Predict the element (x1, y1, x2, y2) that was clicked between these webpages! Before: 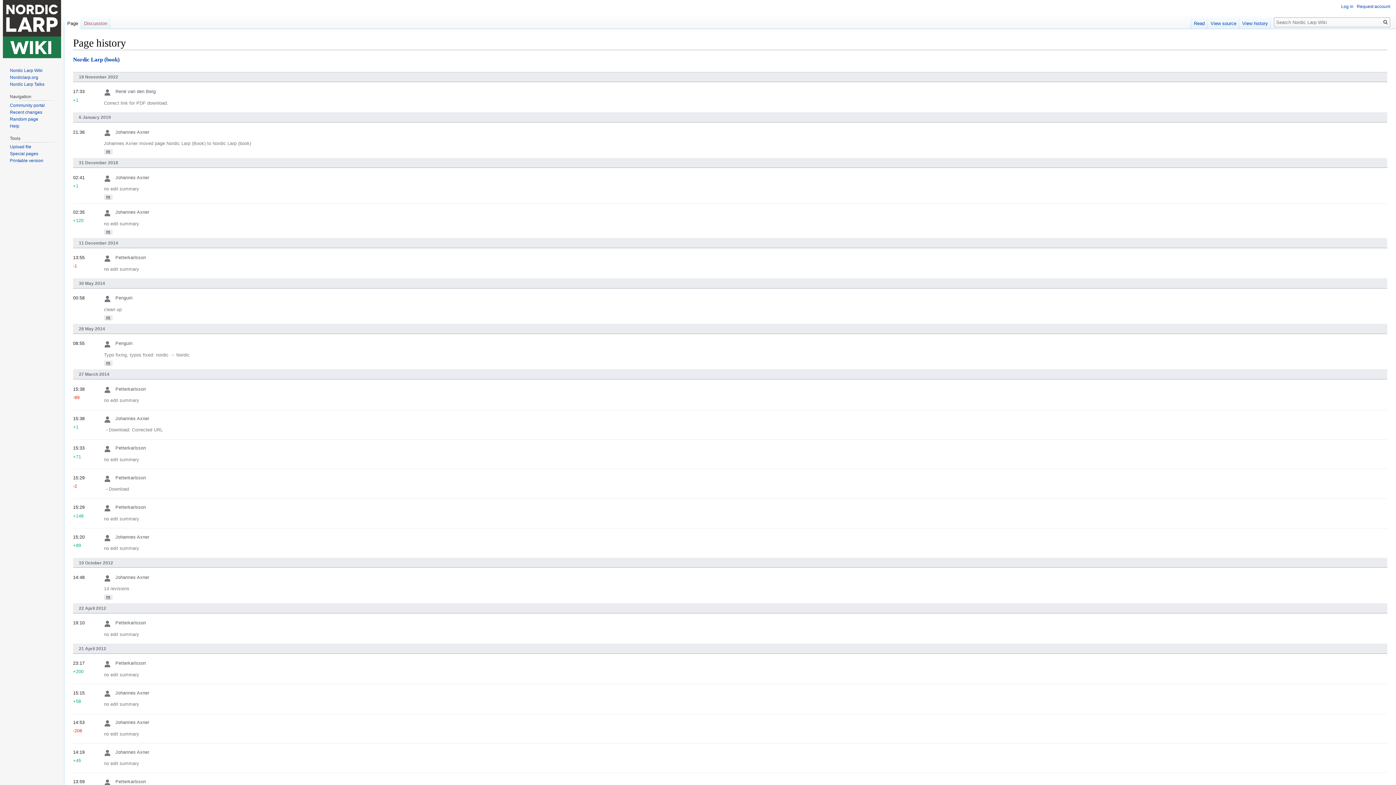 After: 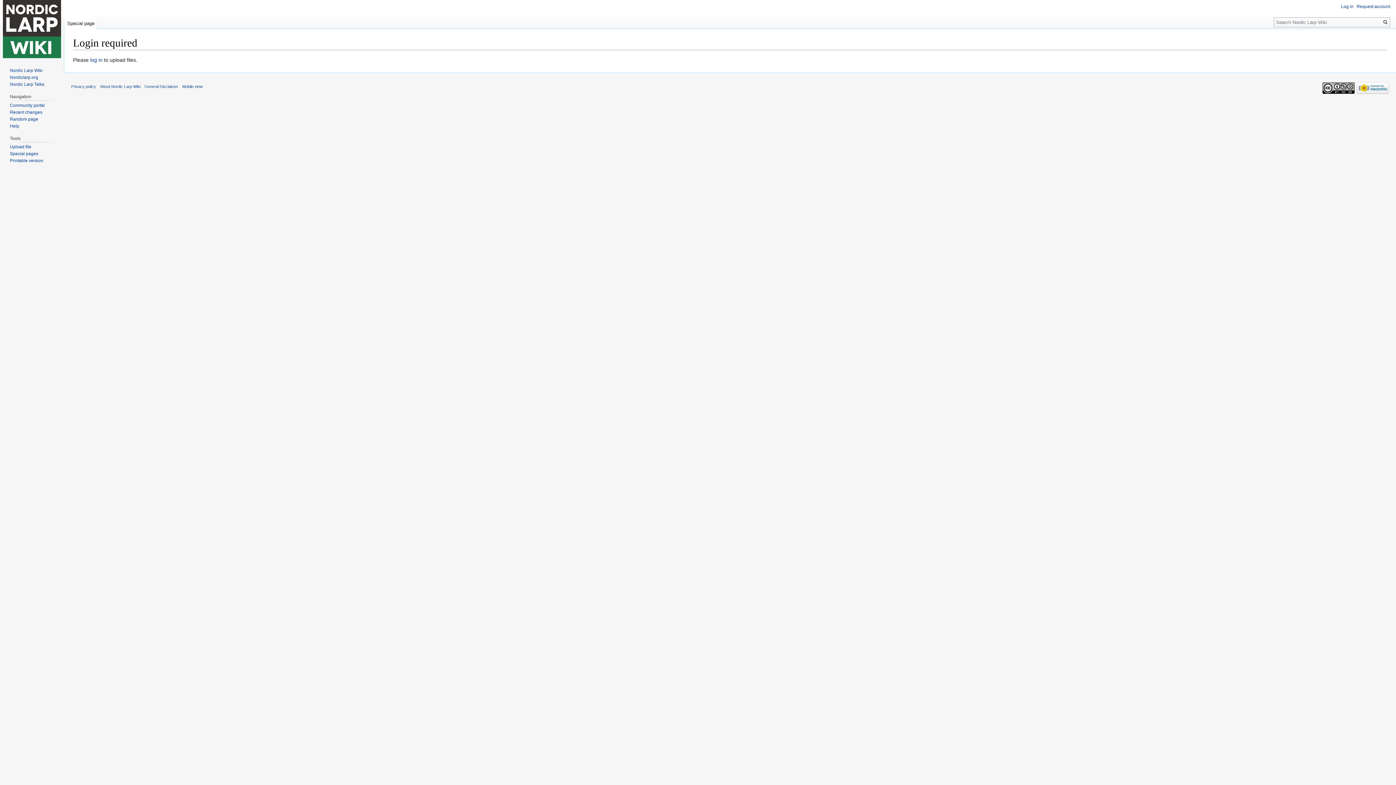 Action: bbox: (9, 144, 31, 149) label: Upload file